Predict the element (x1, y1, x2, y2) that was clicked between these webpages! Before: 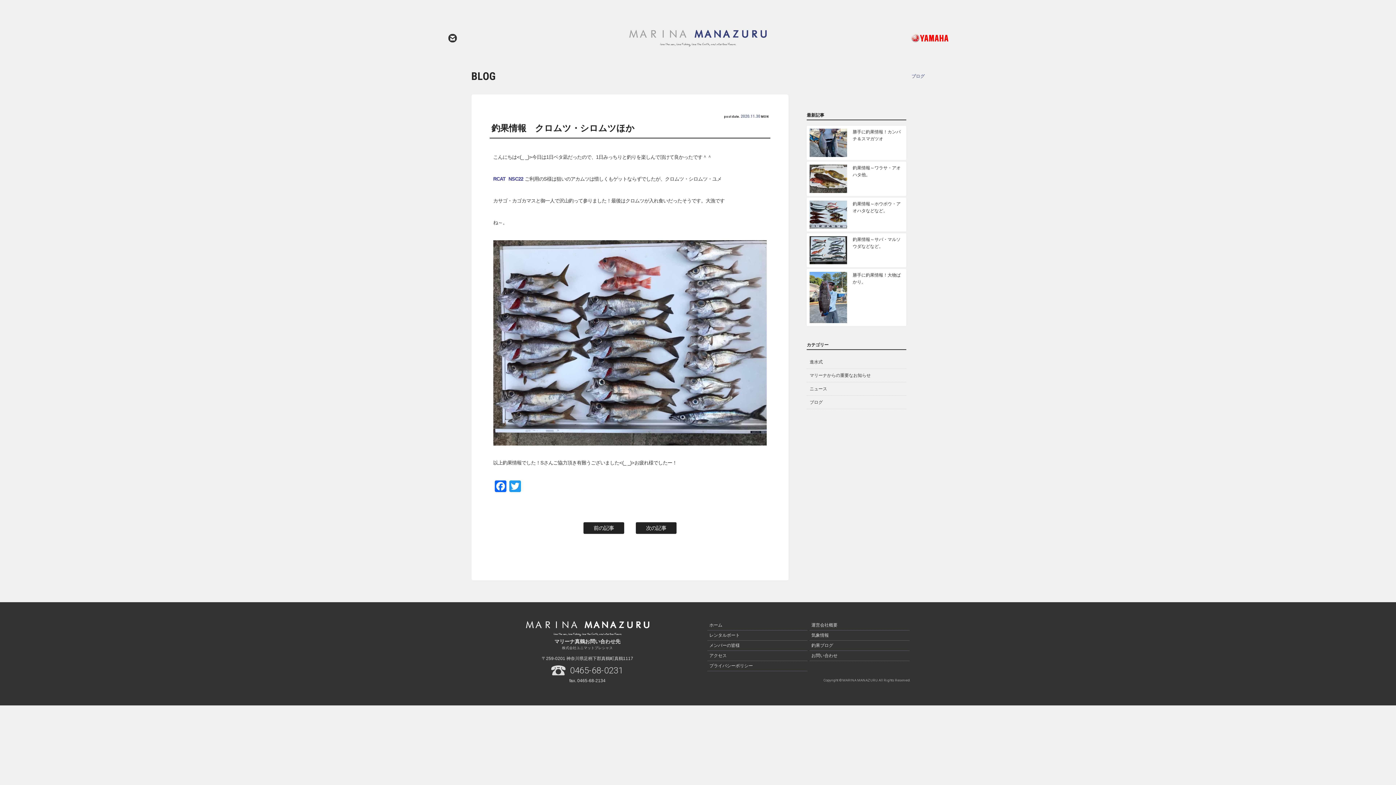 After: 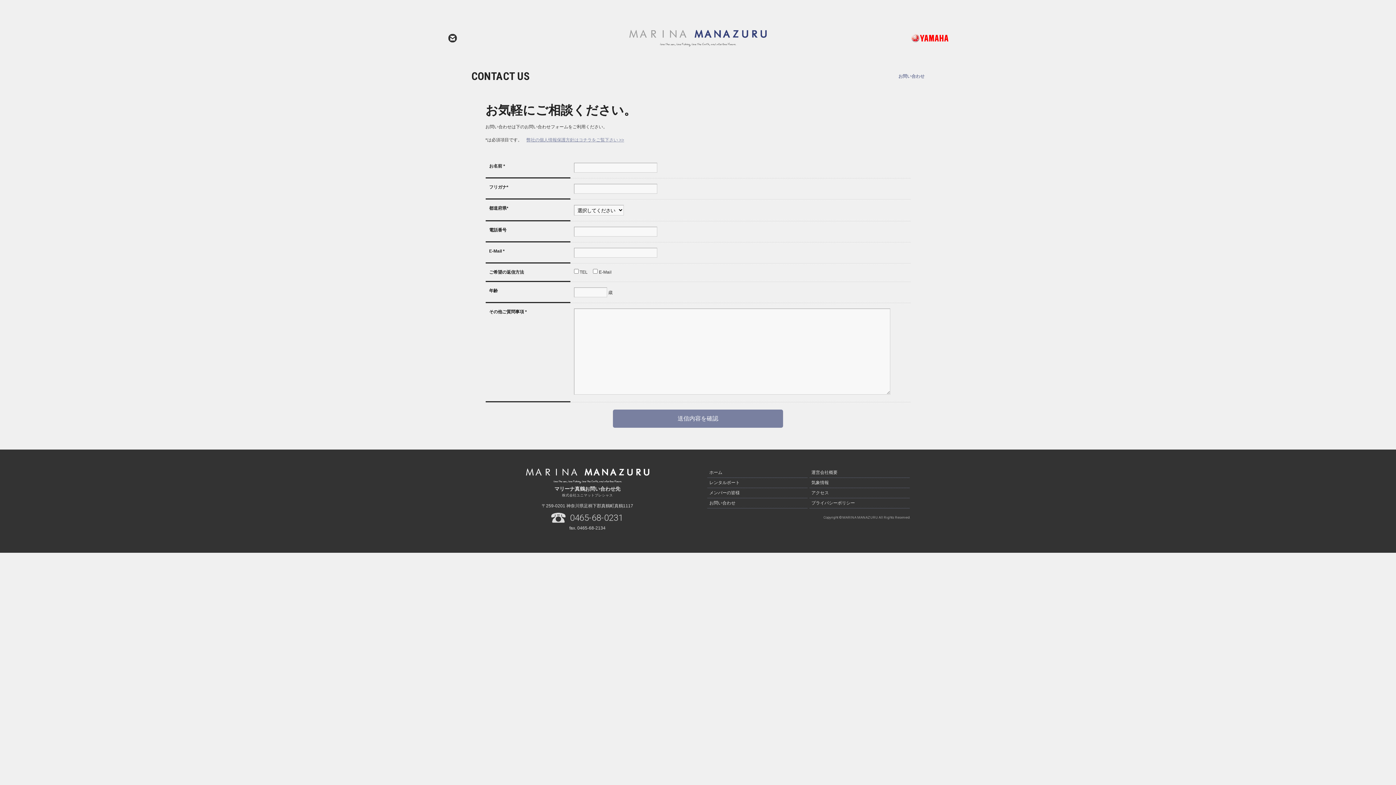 Action: label: お問い合わせ bbox: (447, 32, 458, 43)